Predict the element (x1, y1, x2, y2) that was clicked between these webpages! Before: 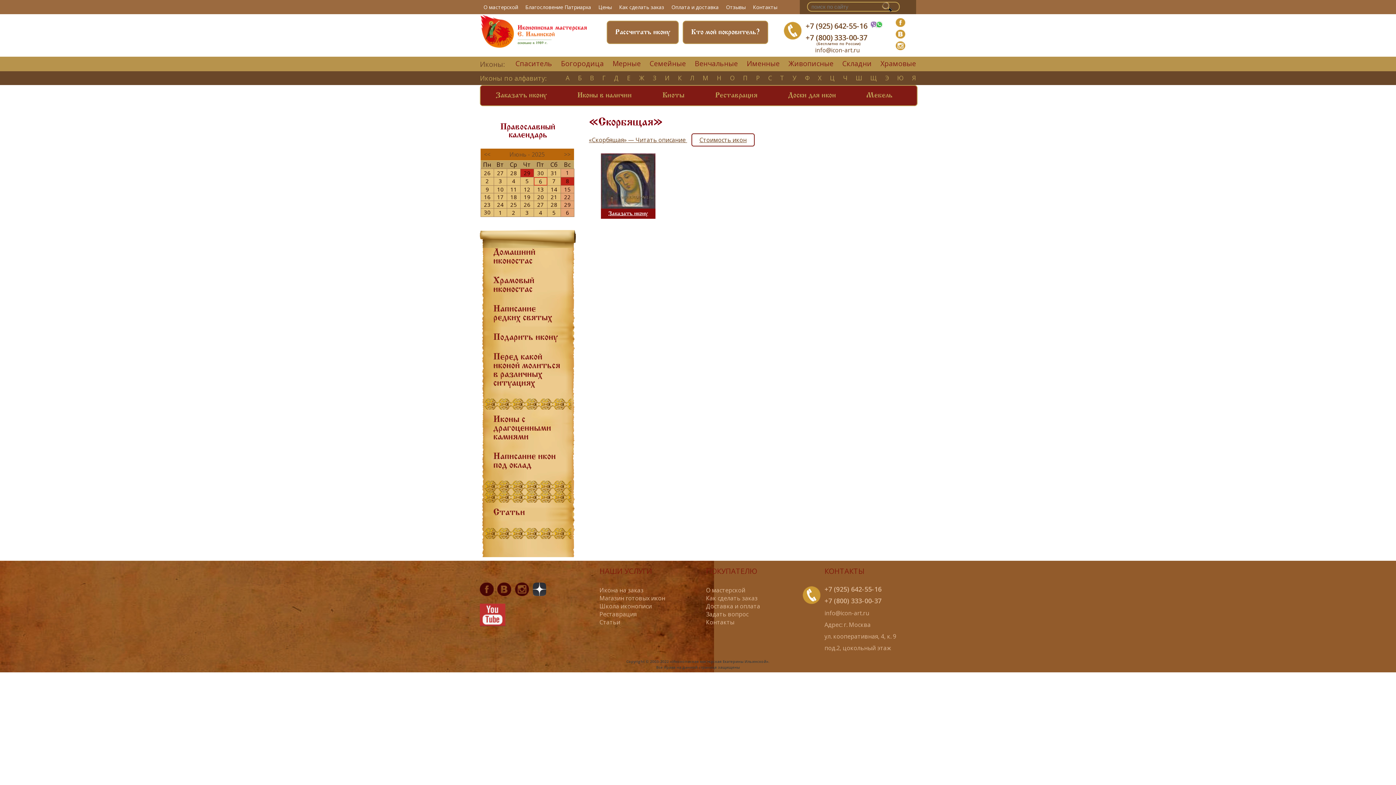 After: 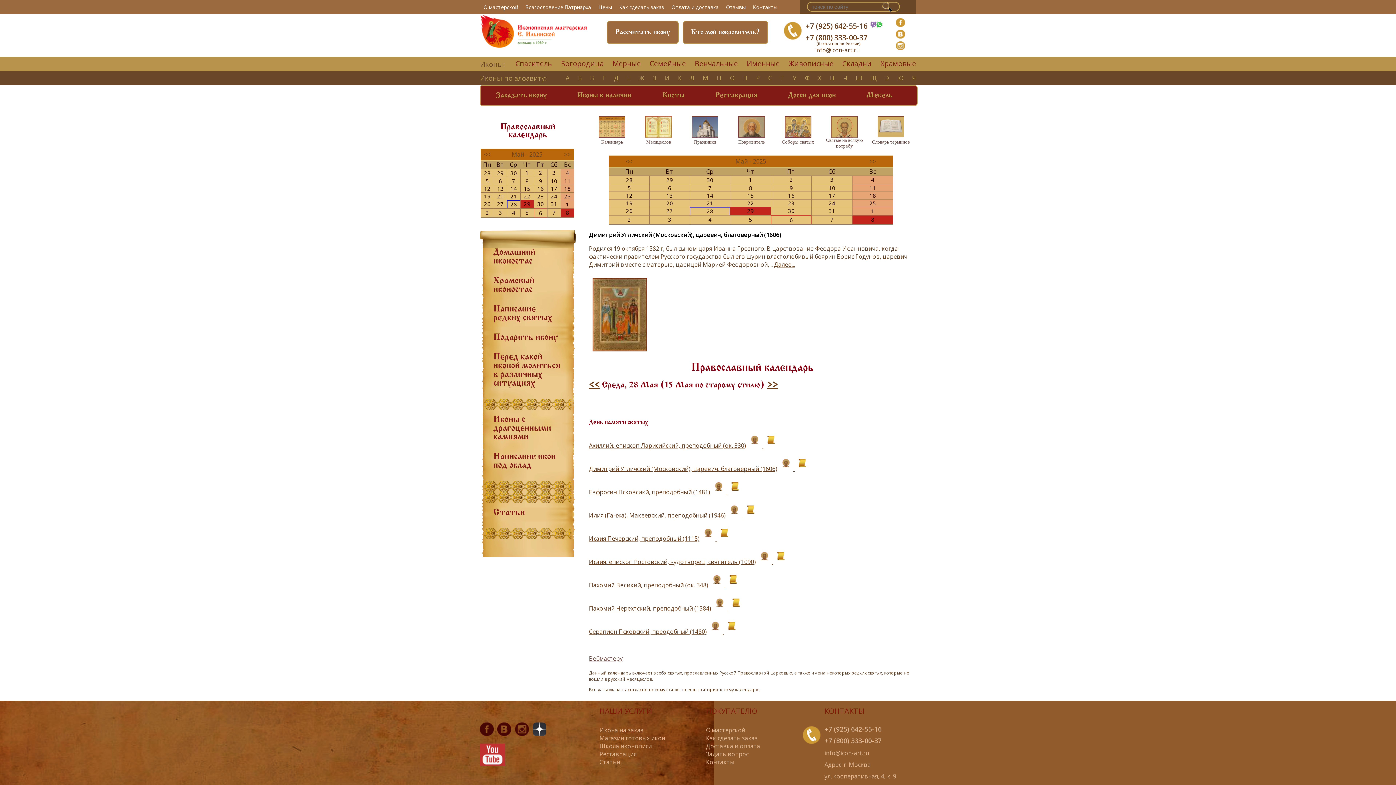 Action: bbox: (510, 169, 517, 176) label: 28